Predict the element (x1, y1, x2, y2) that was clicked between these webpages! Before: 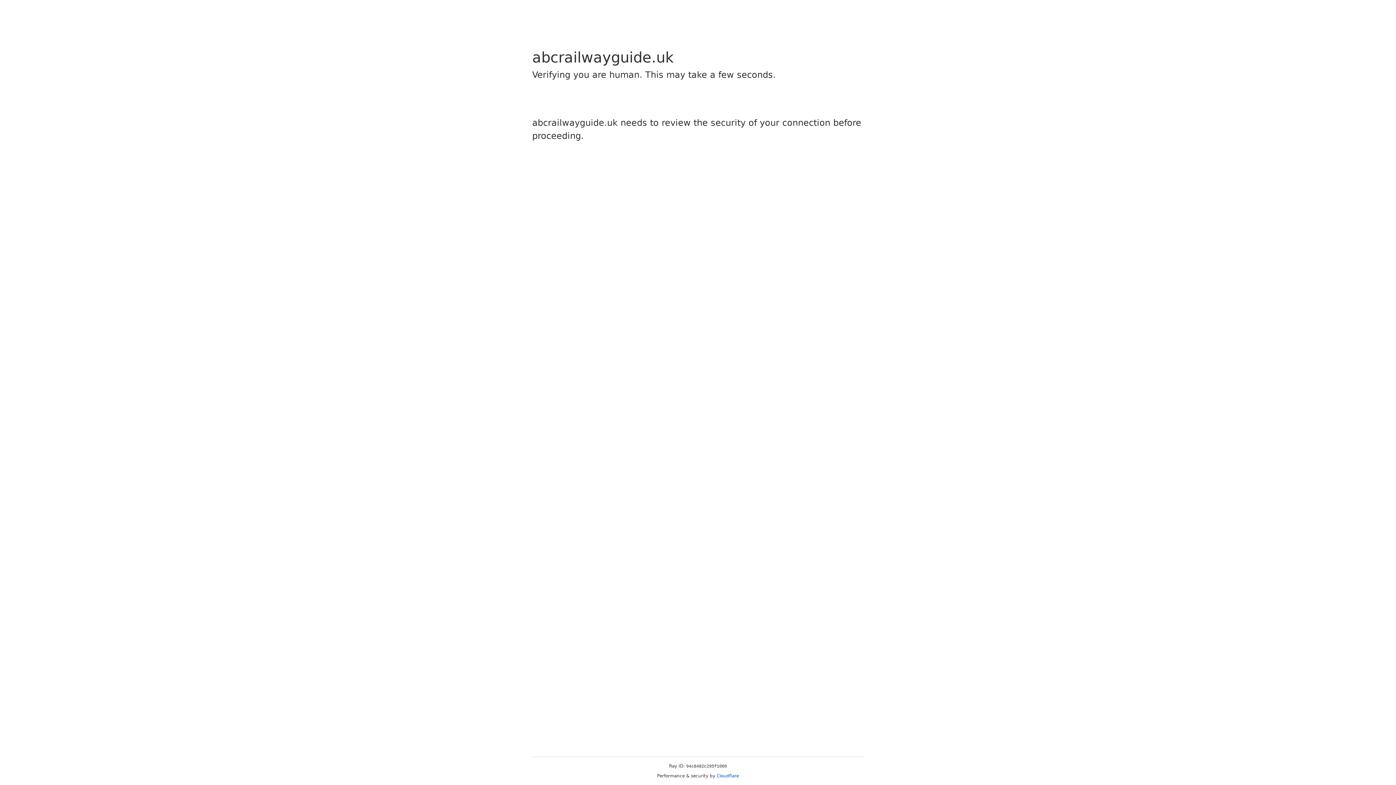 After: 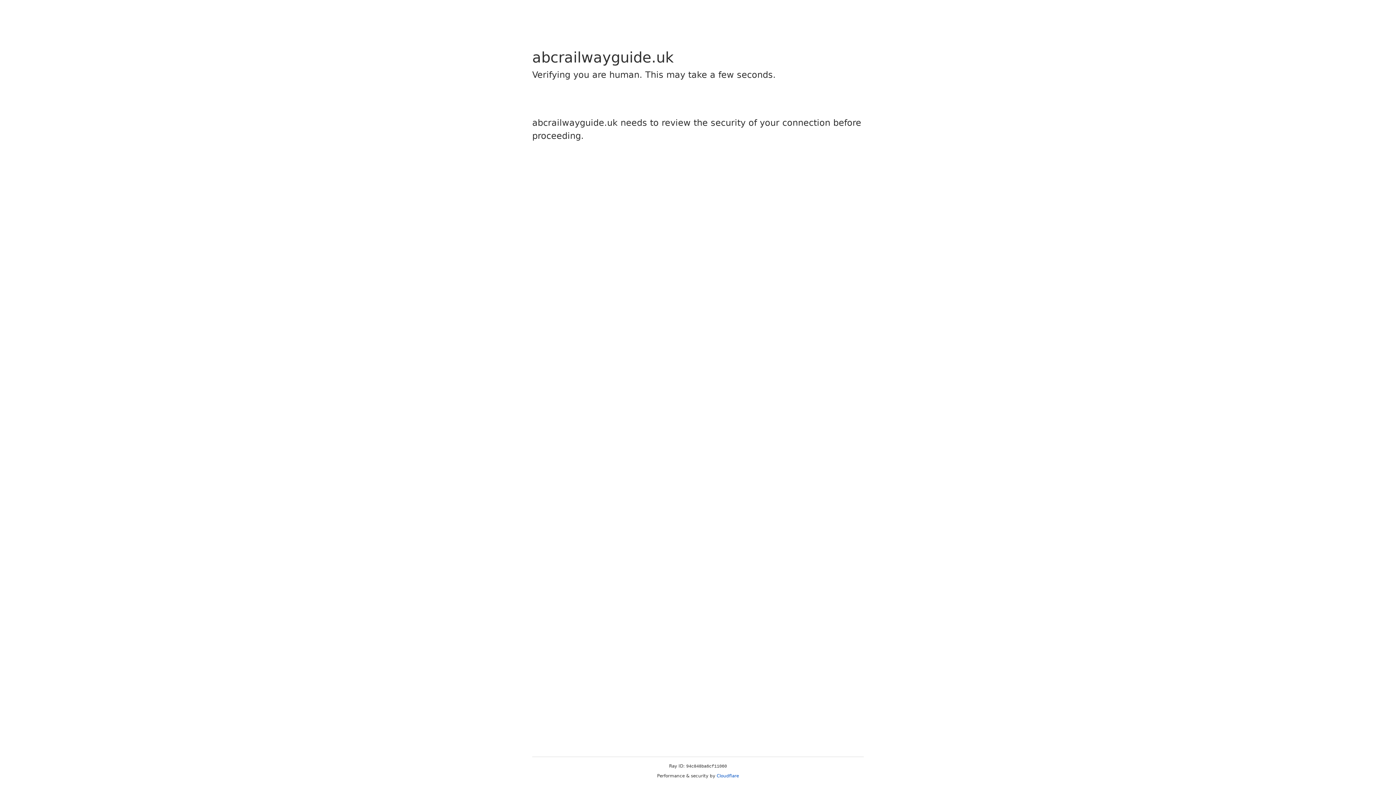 Action: bbox: (716, 773, 739, 778) label: Cloudflare